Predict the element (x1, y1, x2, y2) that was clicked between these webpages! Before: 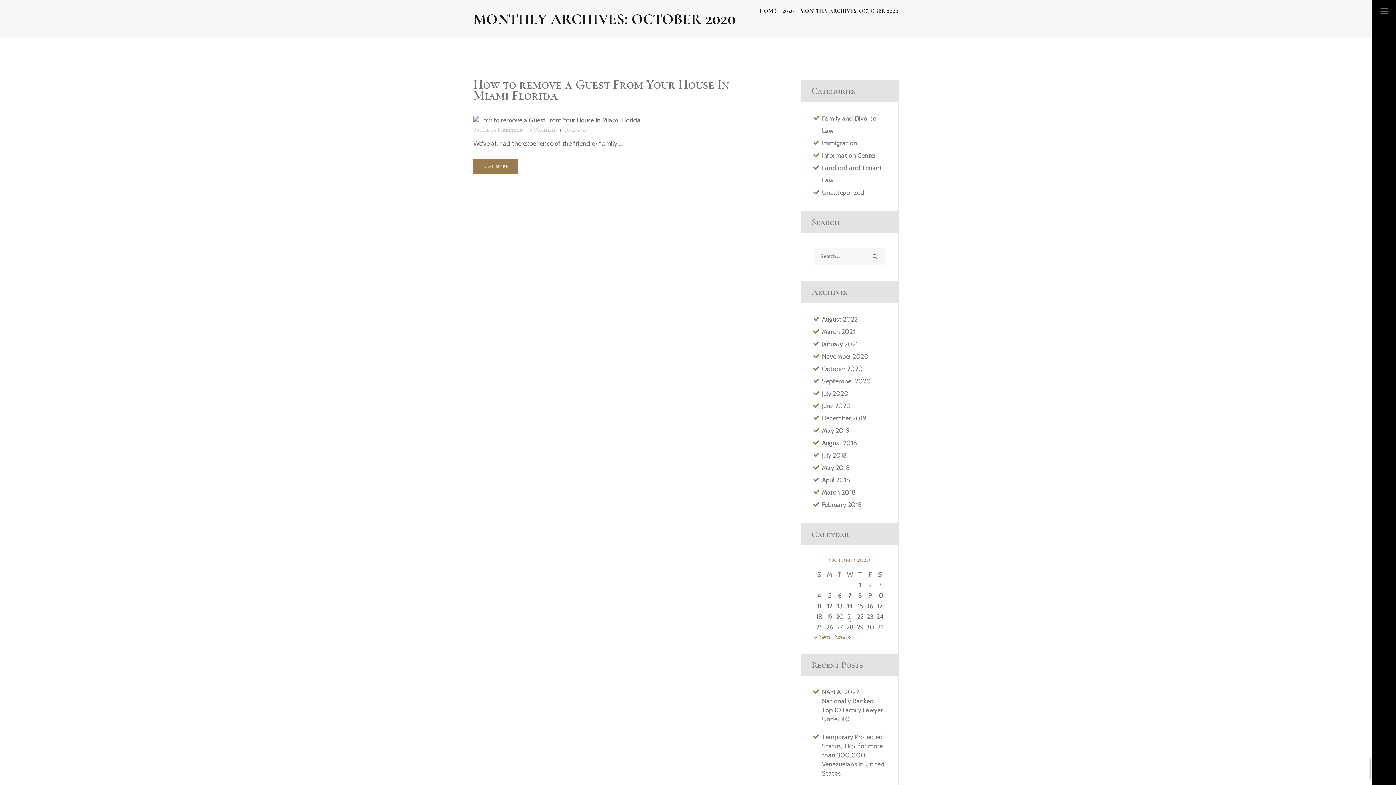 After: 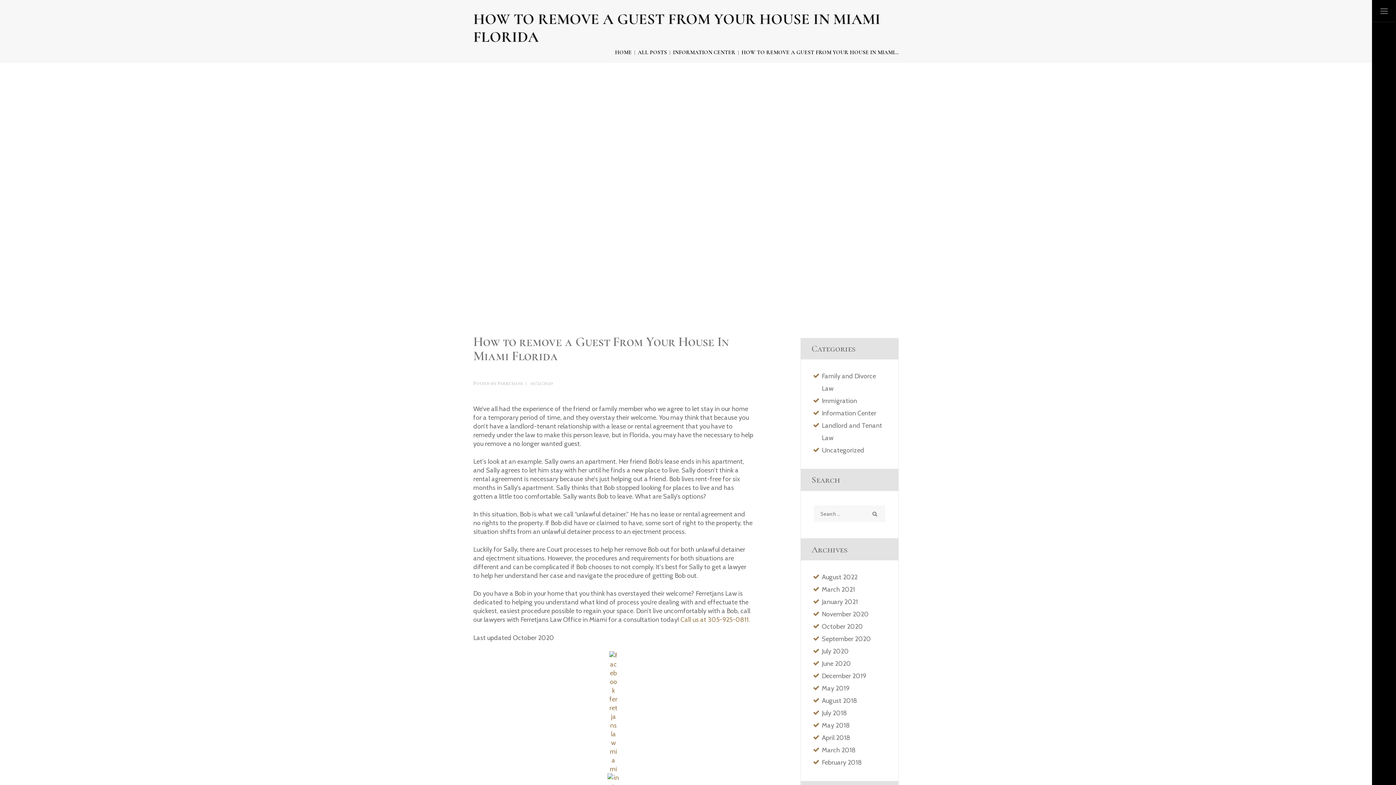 Action: label: 10/21/2020 bbox: (565, 126, 587, 133)